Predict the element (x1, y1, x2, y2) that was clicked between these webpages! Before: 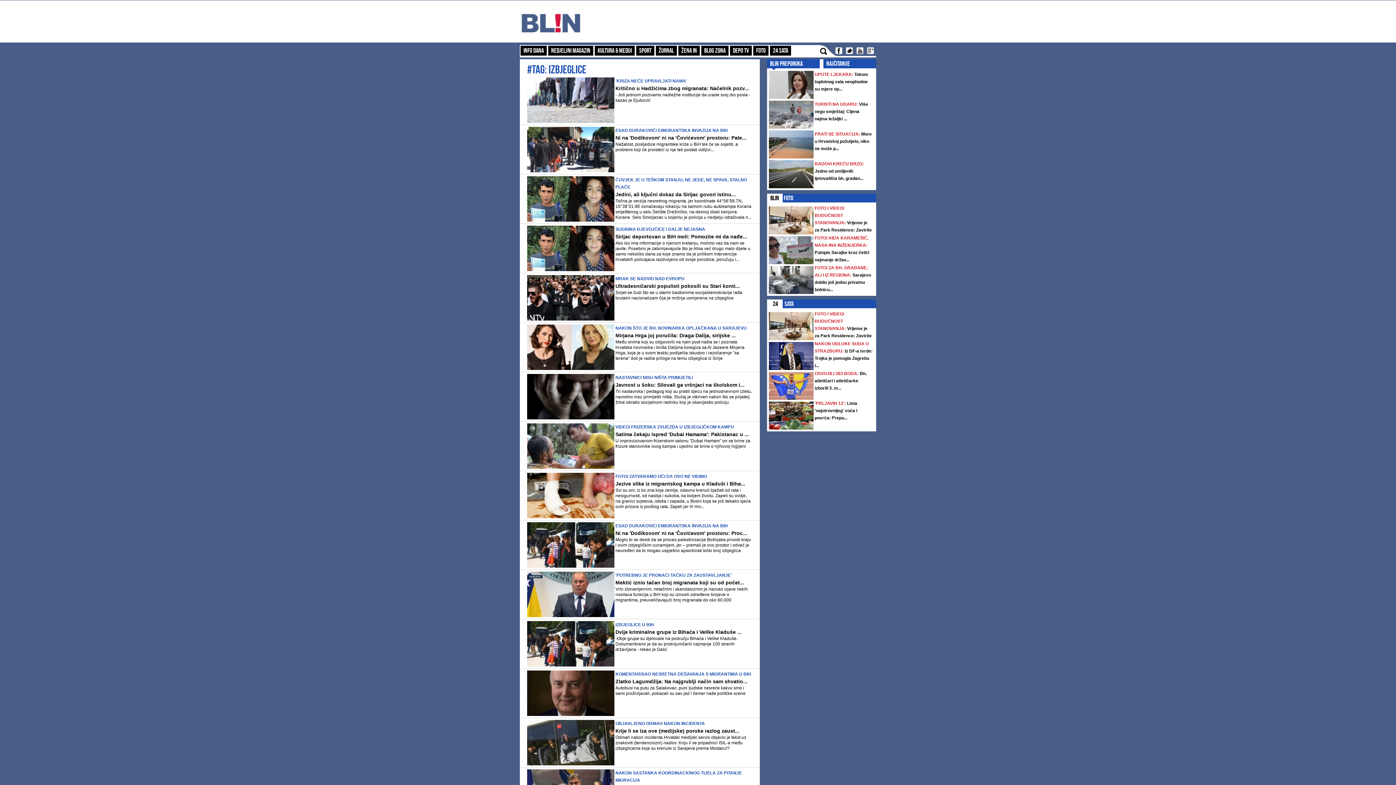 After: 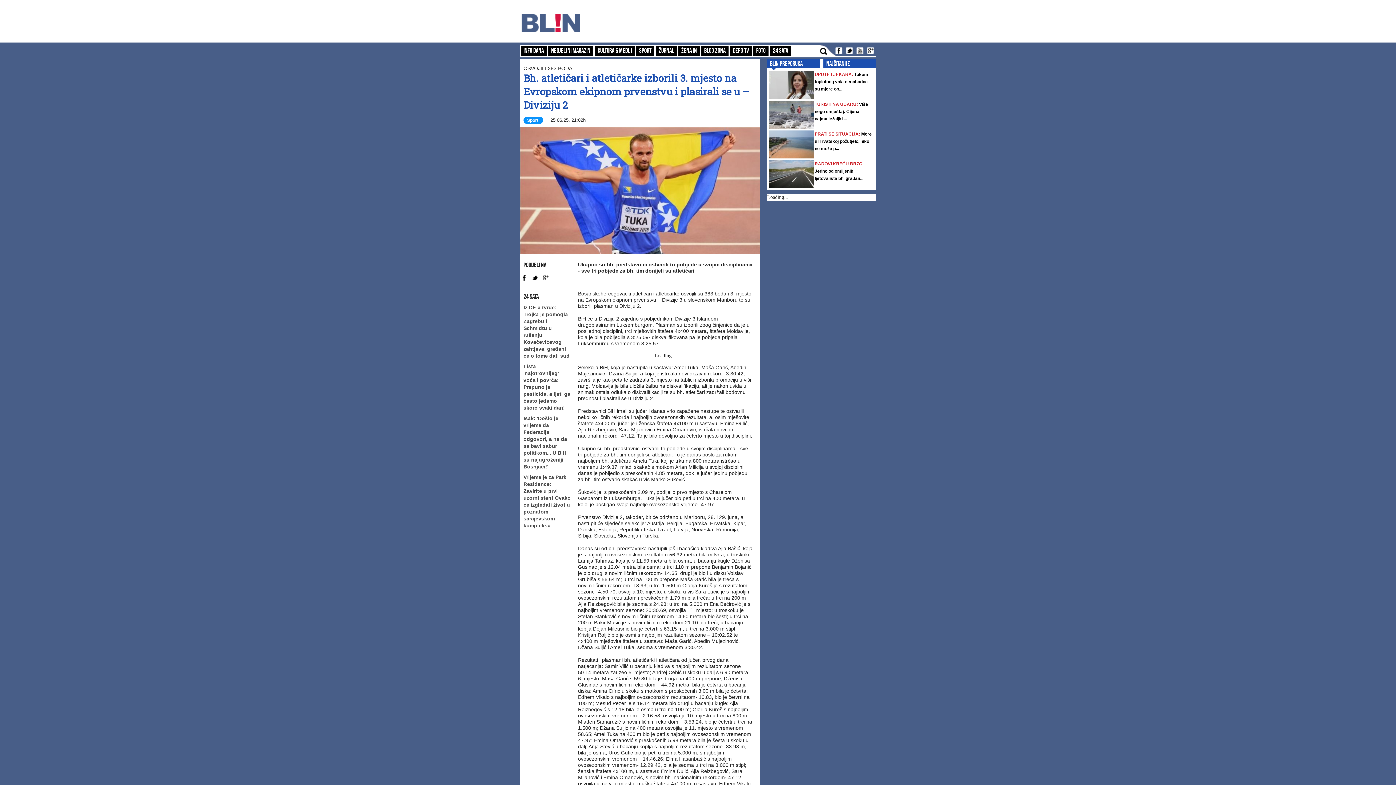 Action: bbox: (769, 372, 813, 400)